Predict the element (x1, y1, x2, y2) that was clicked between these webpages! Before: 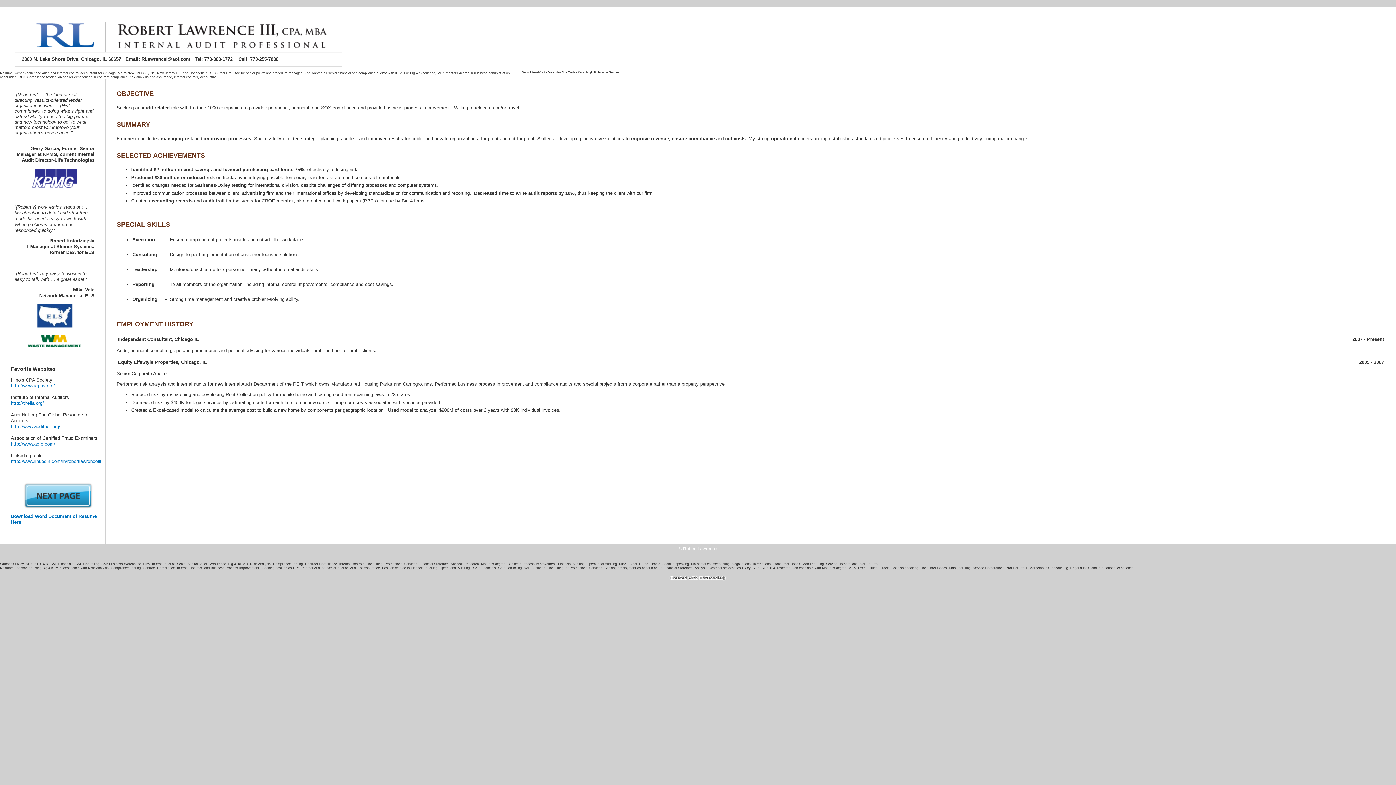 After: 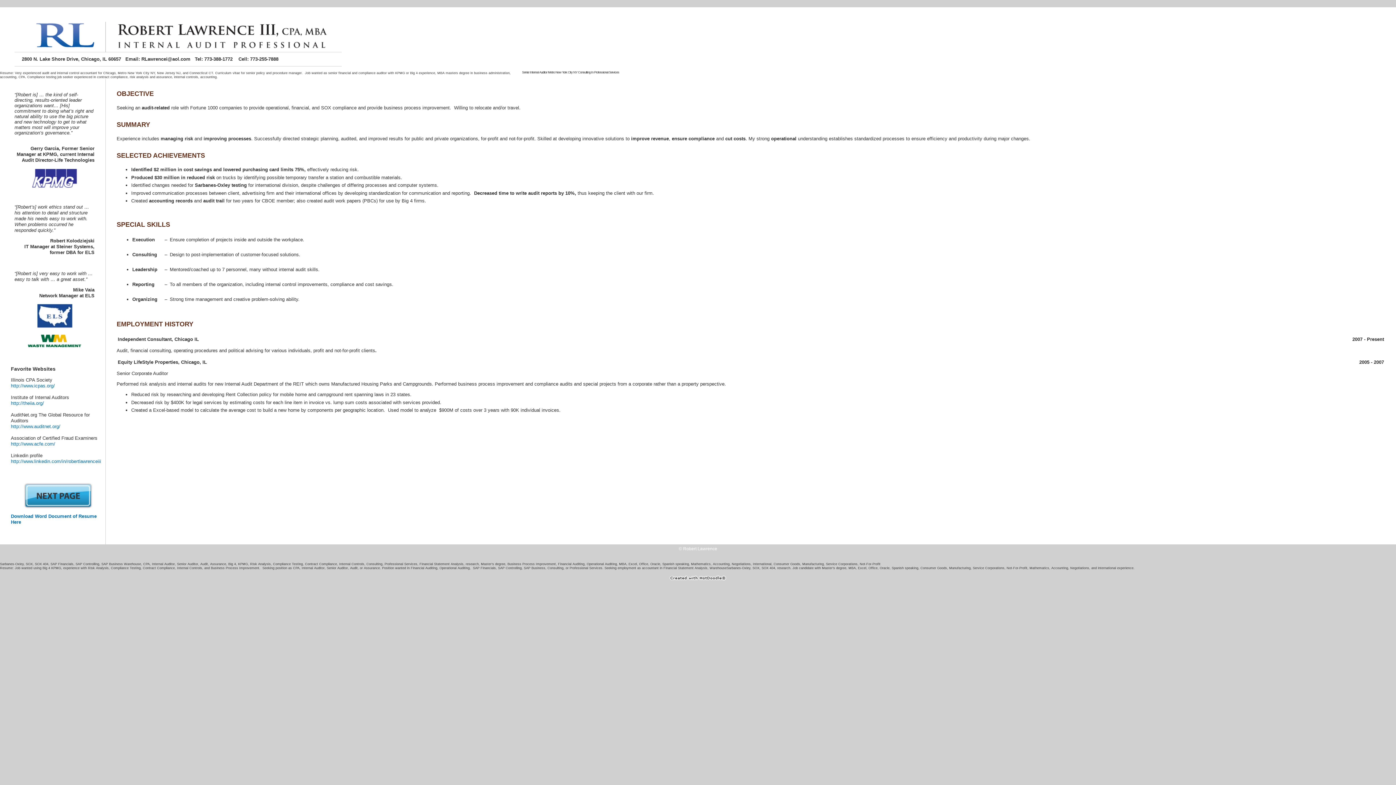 Action: bbox: (669, 577, 727, 582)